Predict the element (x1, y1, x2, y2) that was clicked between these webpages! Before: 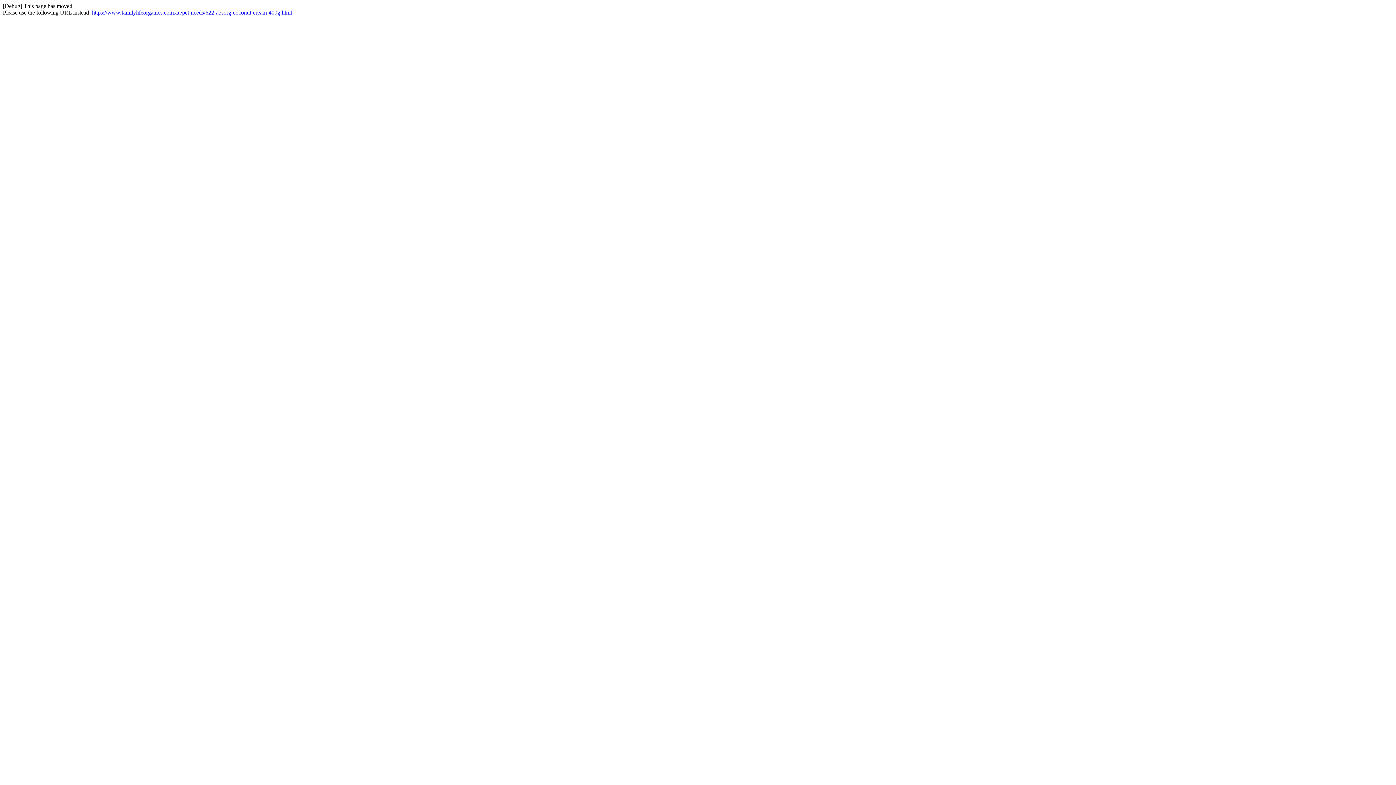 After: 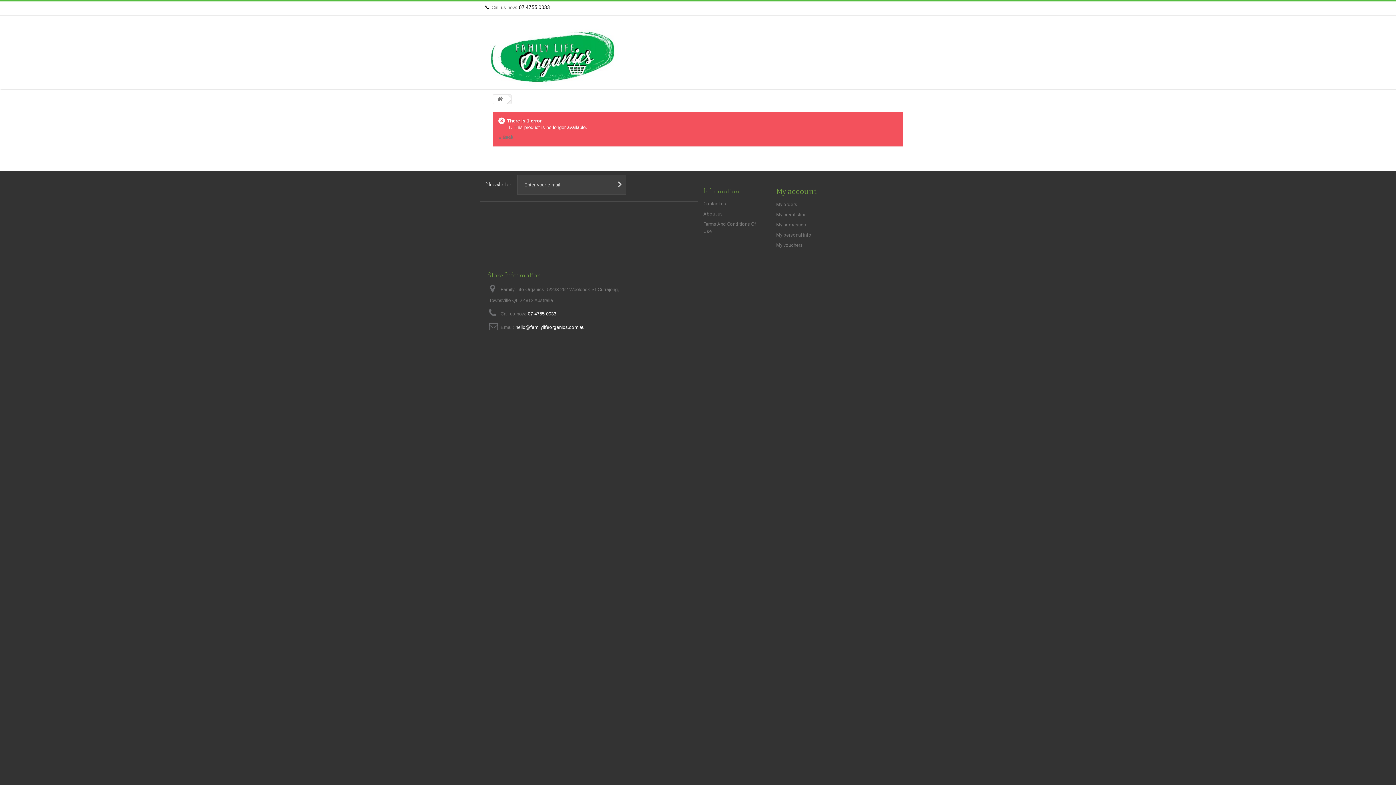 Action: bbox: (92, 9, 292, 15) label: https://www.familylifeorganics.com.au/pet-needs/622-absorg-coconut-cream-400g.html